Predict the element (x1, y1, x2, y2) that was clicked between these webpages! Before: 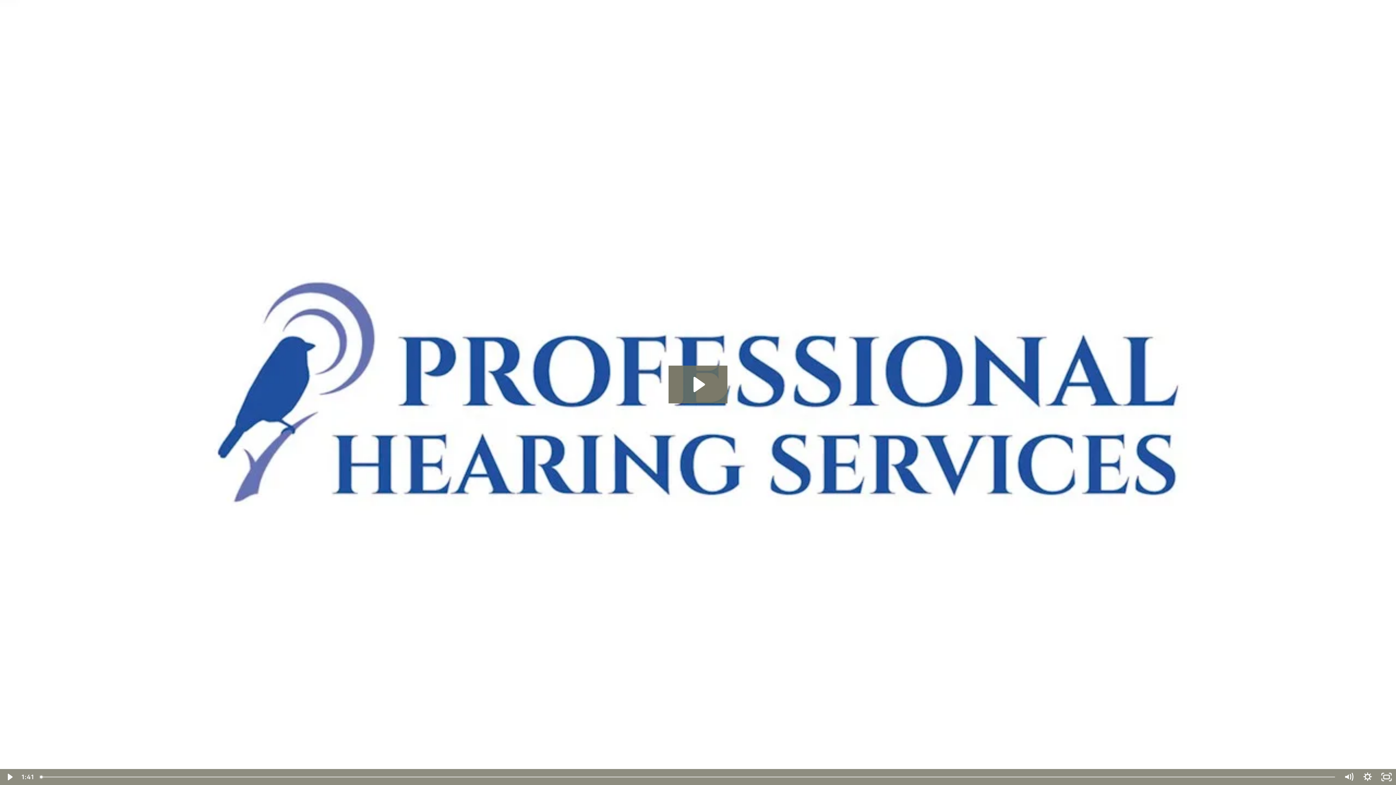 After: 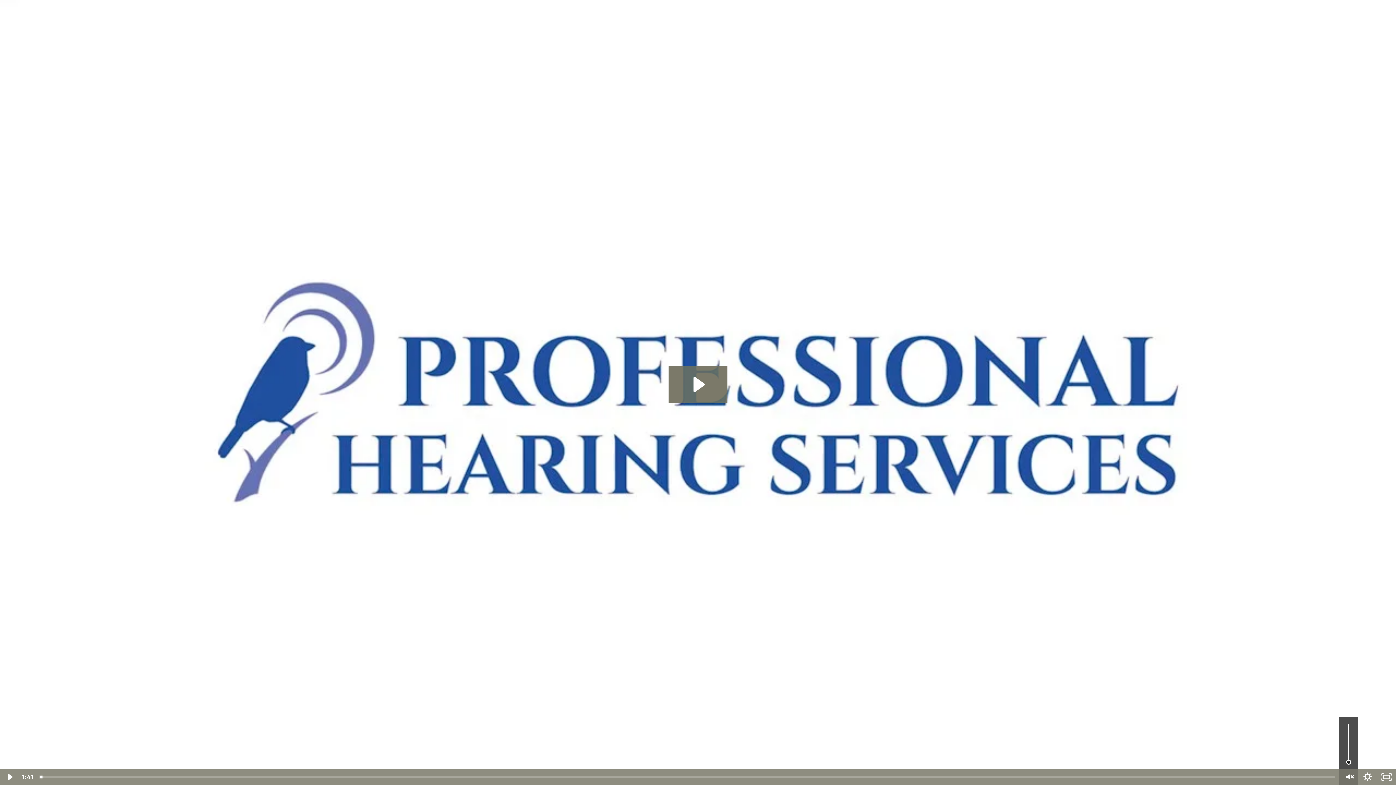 Action: label: Mute bbox: (1339, 769, 1358, 785)